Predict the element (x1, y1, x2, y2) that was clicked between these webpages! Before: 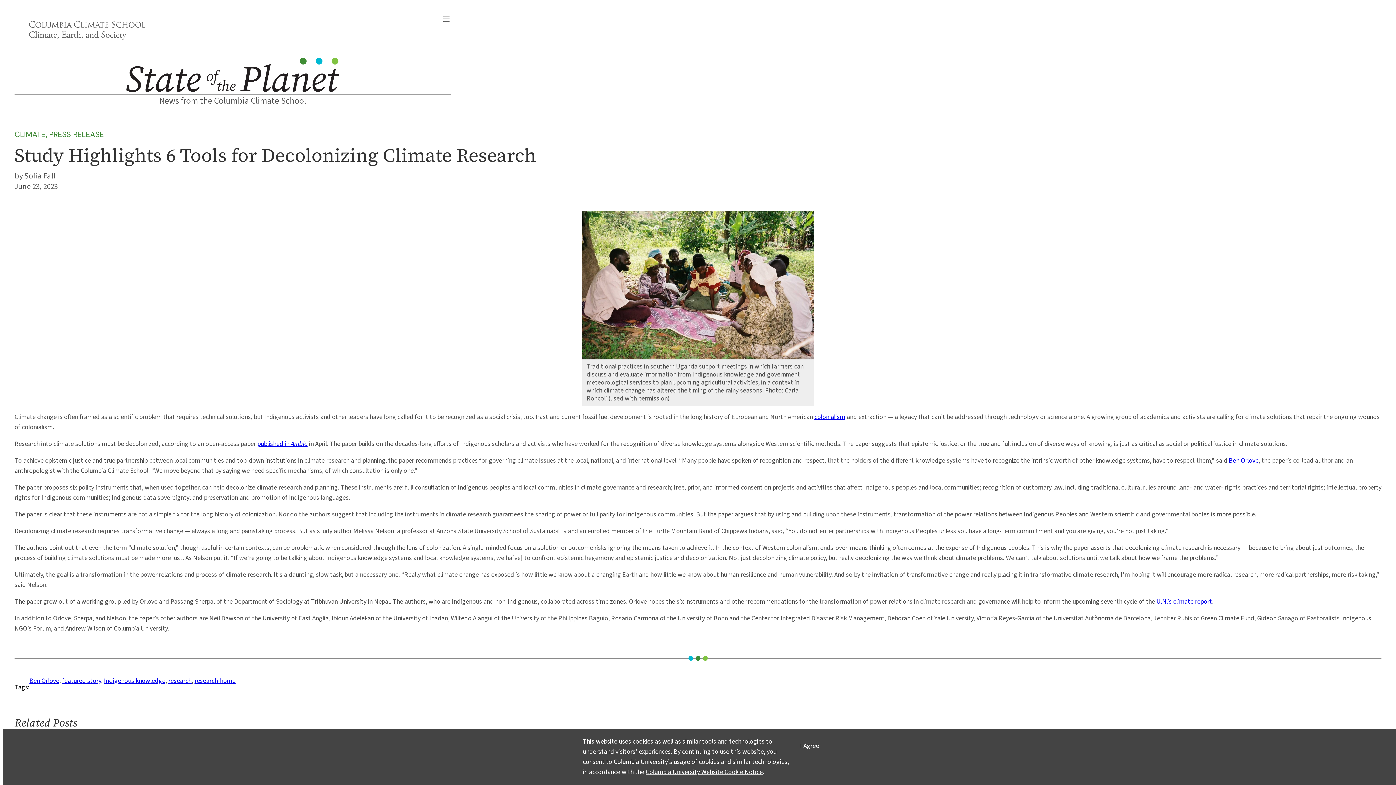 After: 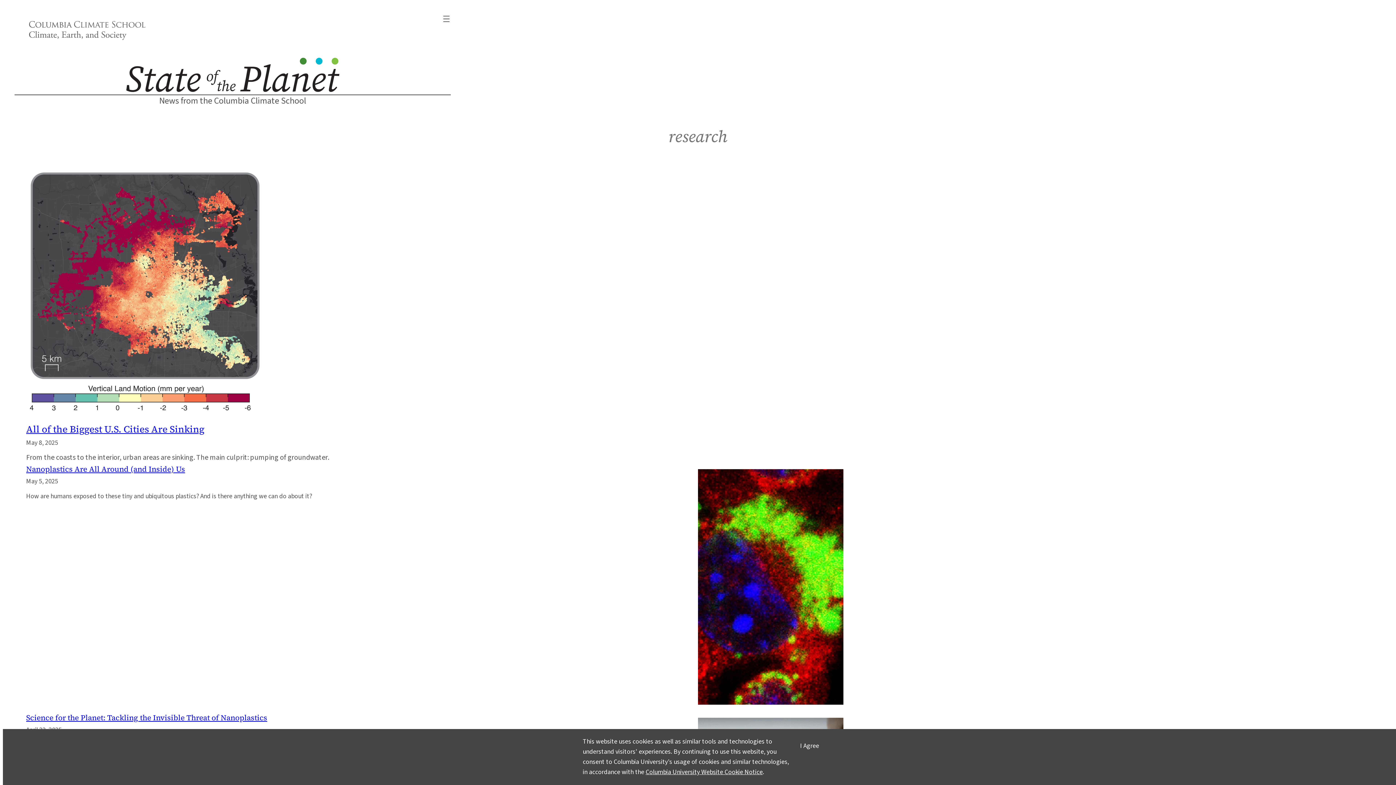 Action: bbox: (168, 676, 191, 685) label: research